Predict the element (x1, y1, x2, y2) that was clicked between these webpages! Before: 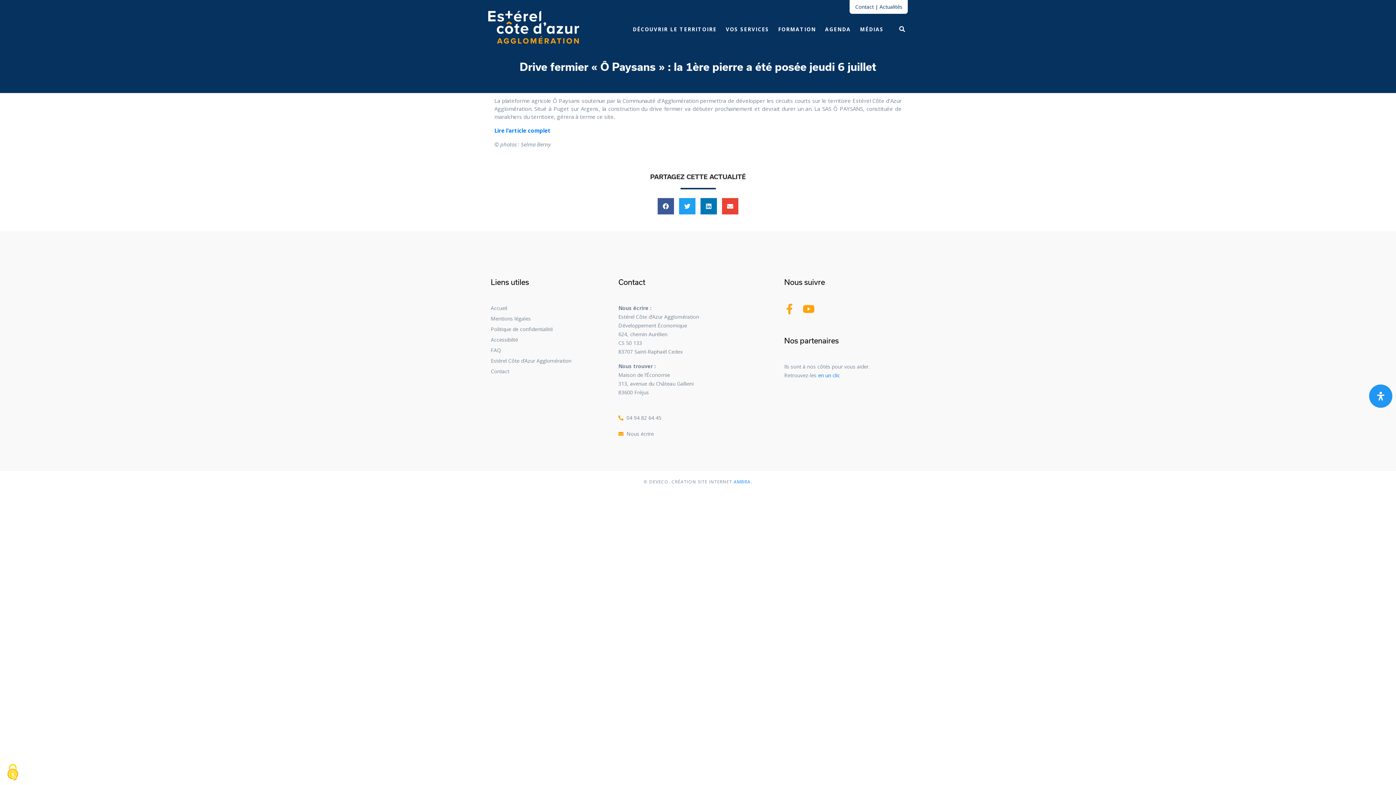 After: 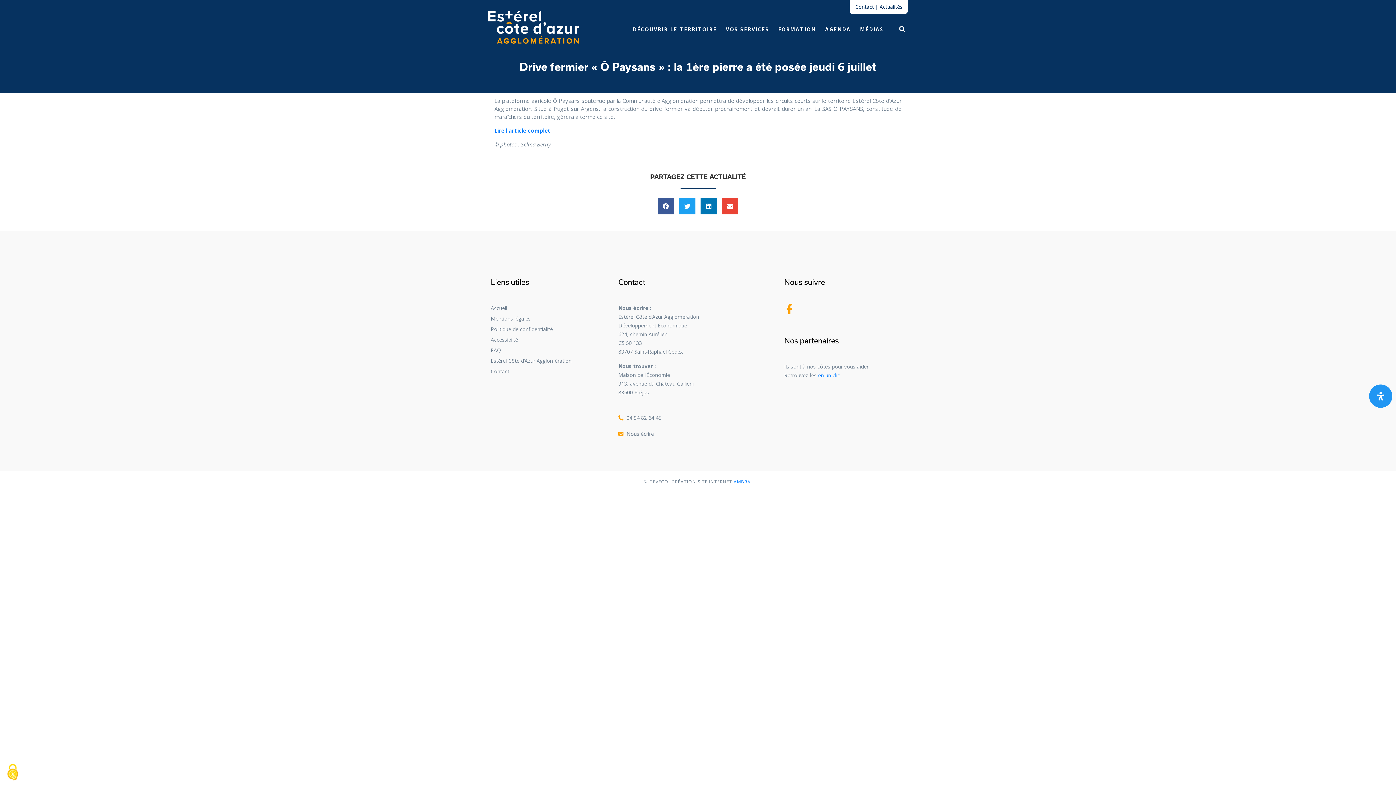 Action: label: Youtube bbox: (803, 304, 814, 314)